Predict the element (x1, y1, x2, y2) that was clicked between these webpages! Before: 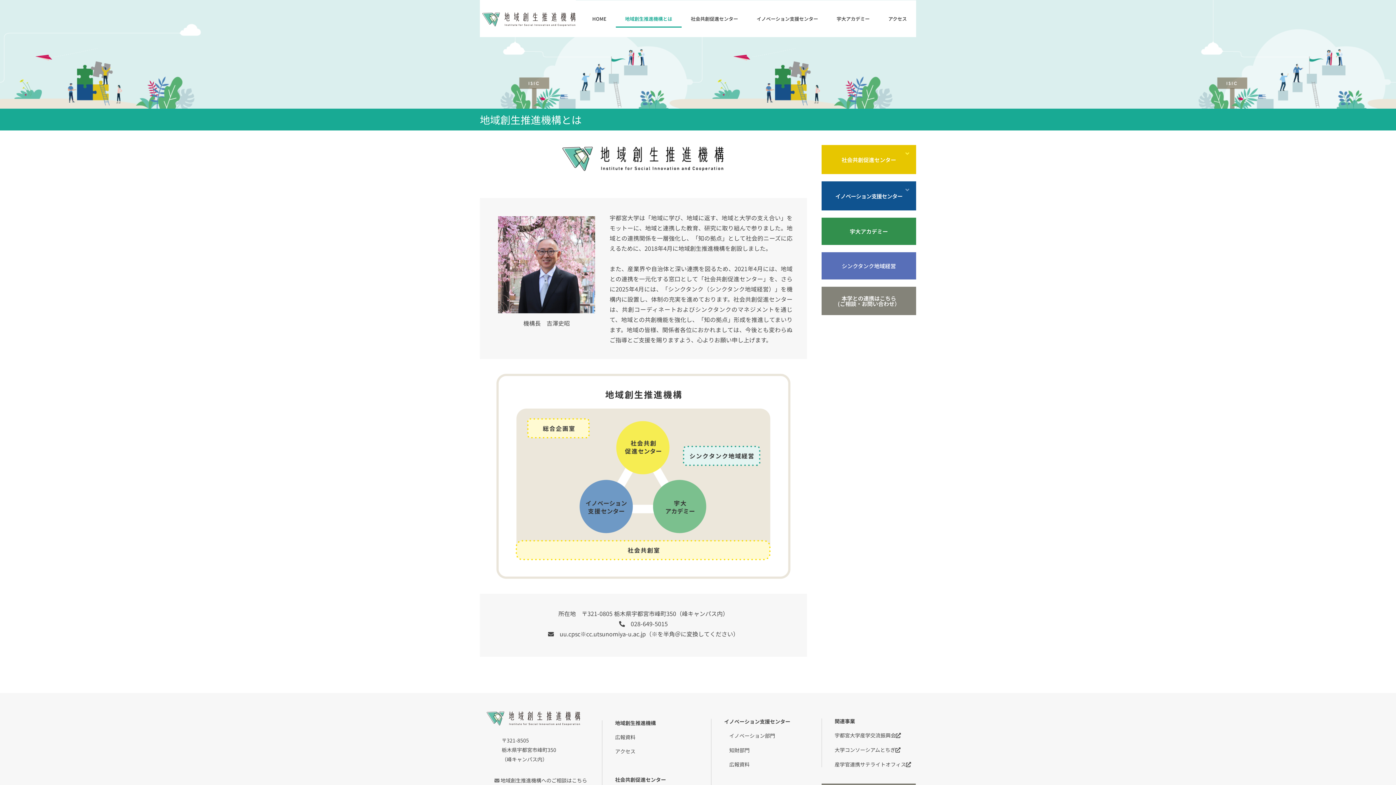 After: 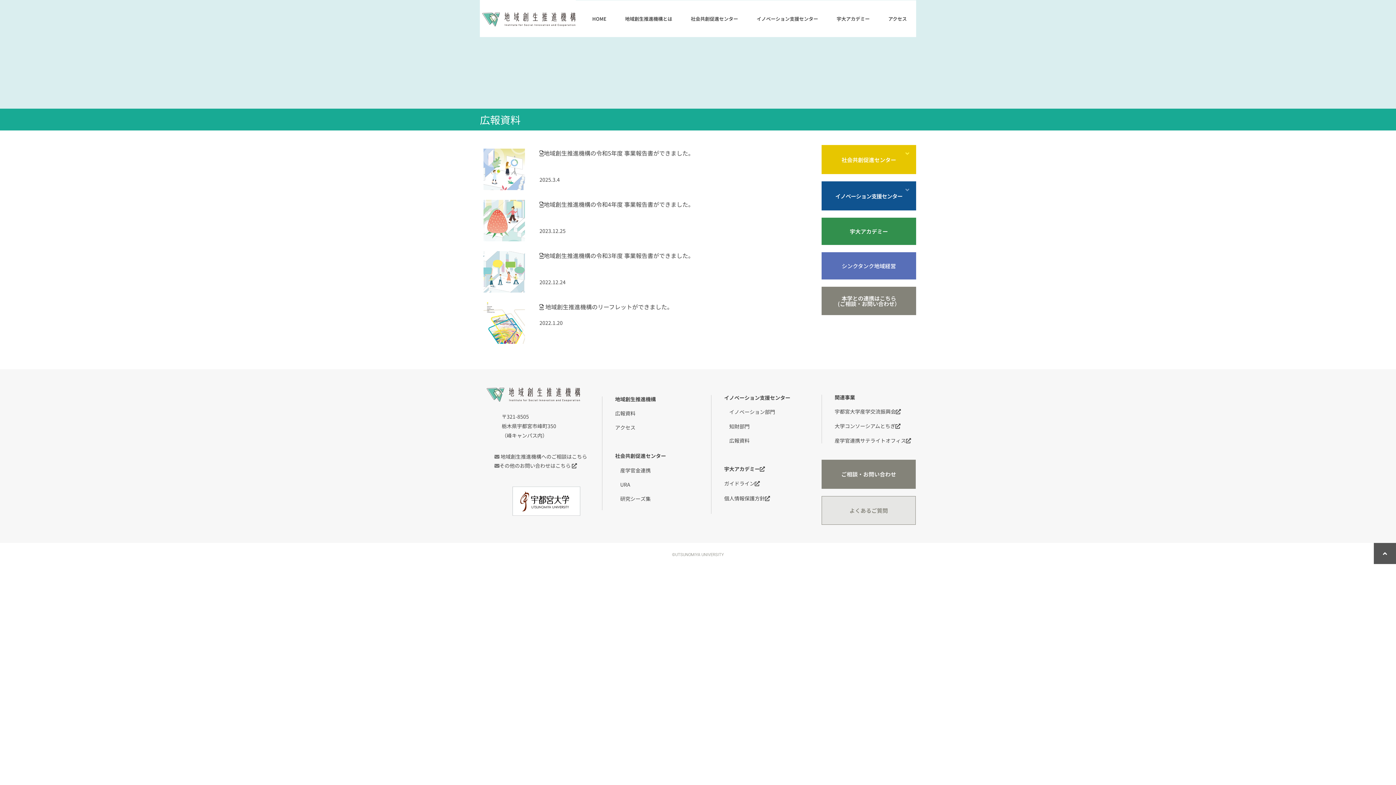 Action: label: 広報資料 bbox: (615, 733, 635, 741)